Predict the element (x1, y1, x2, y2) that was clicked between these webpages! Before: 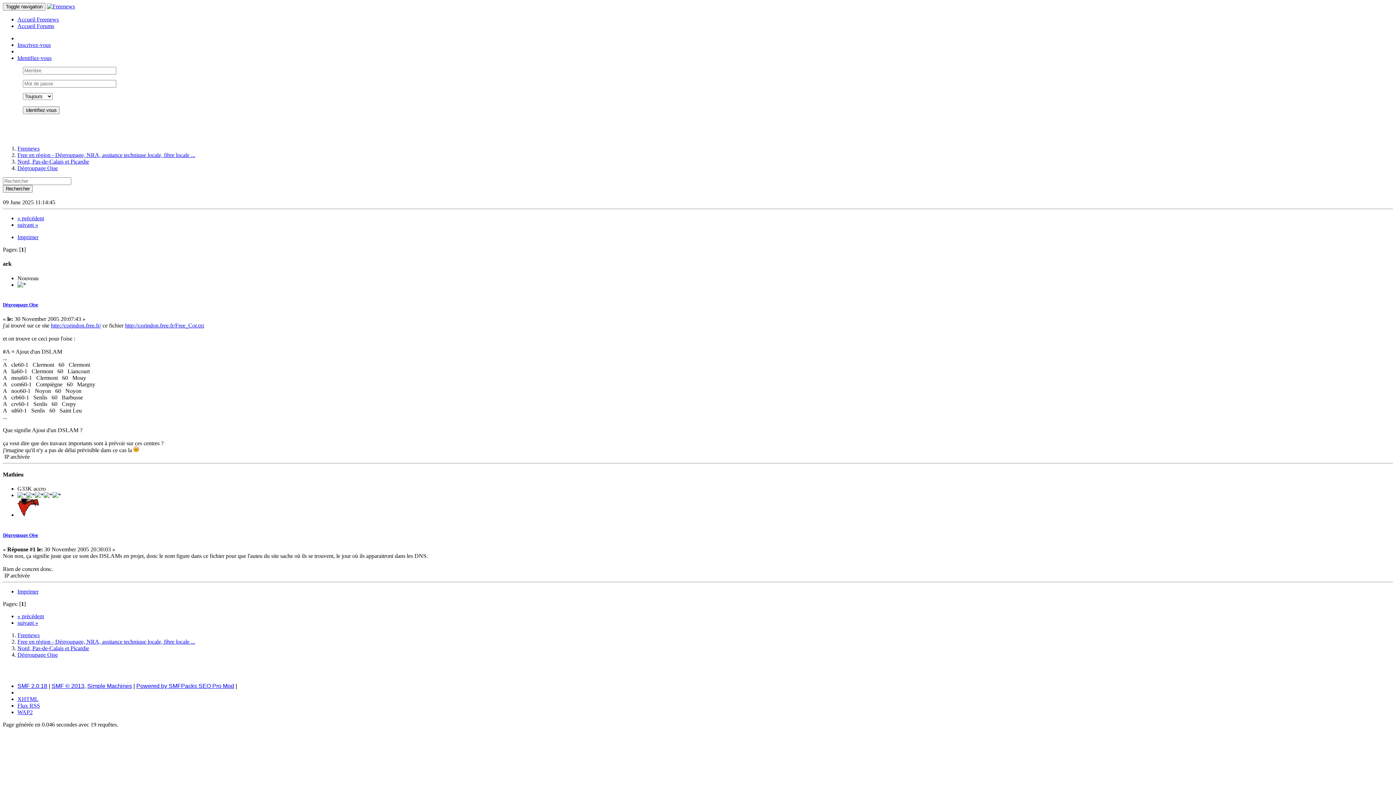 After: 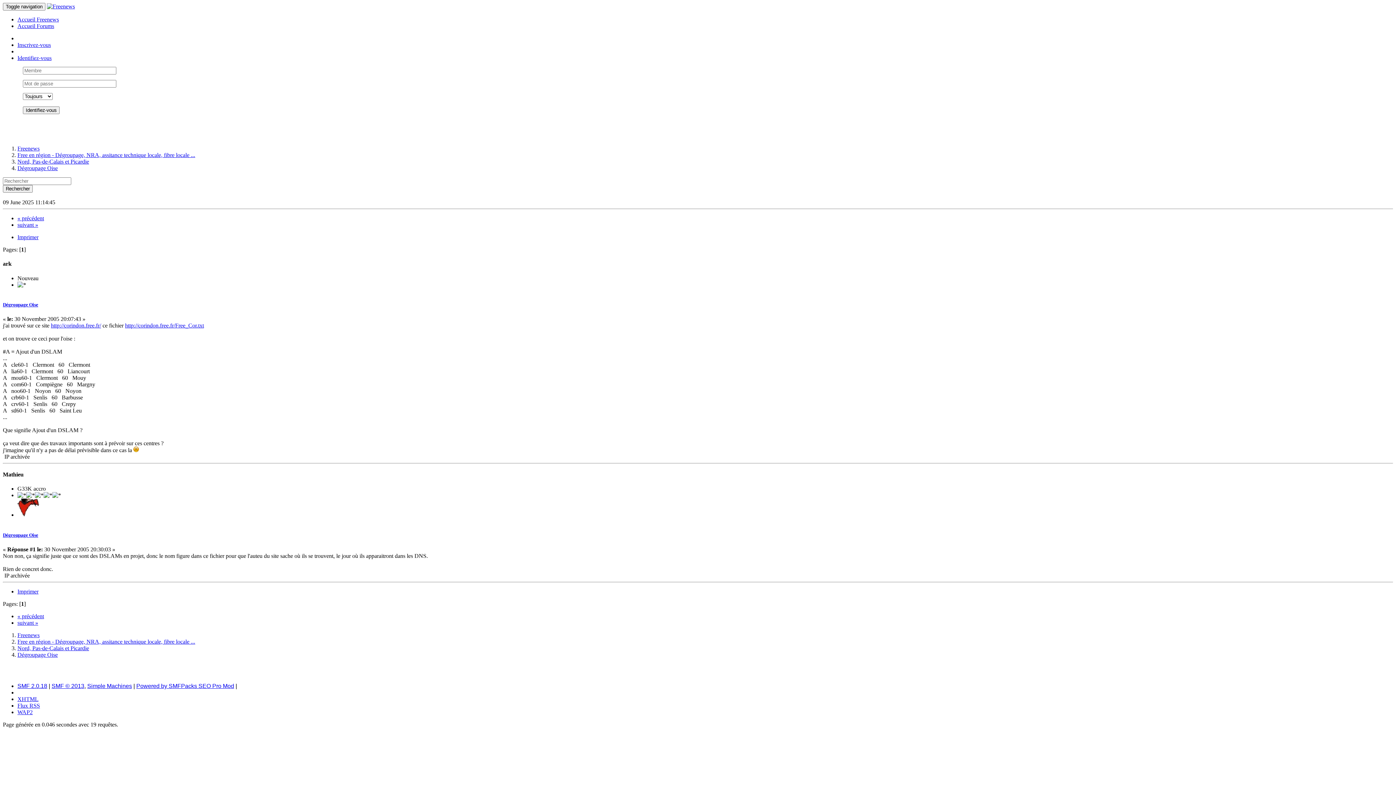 Action: bbox: (87, 683, 132, 689) label: Simple Machines